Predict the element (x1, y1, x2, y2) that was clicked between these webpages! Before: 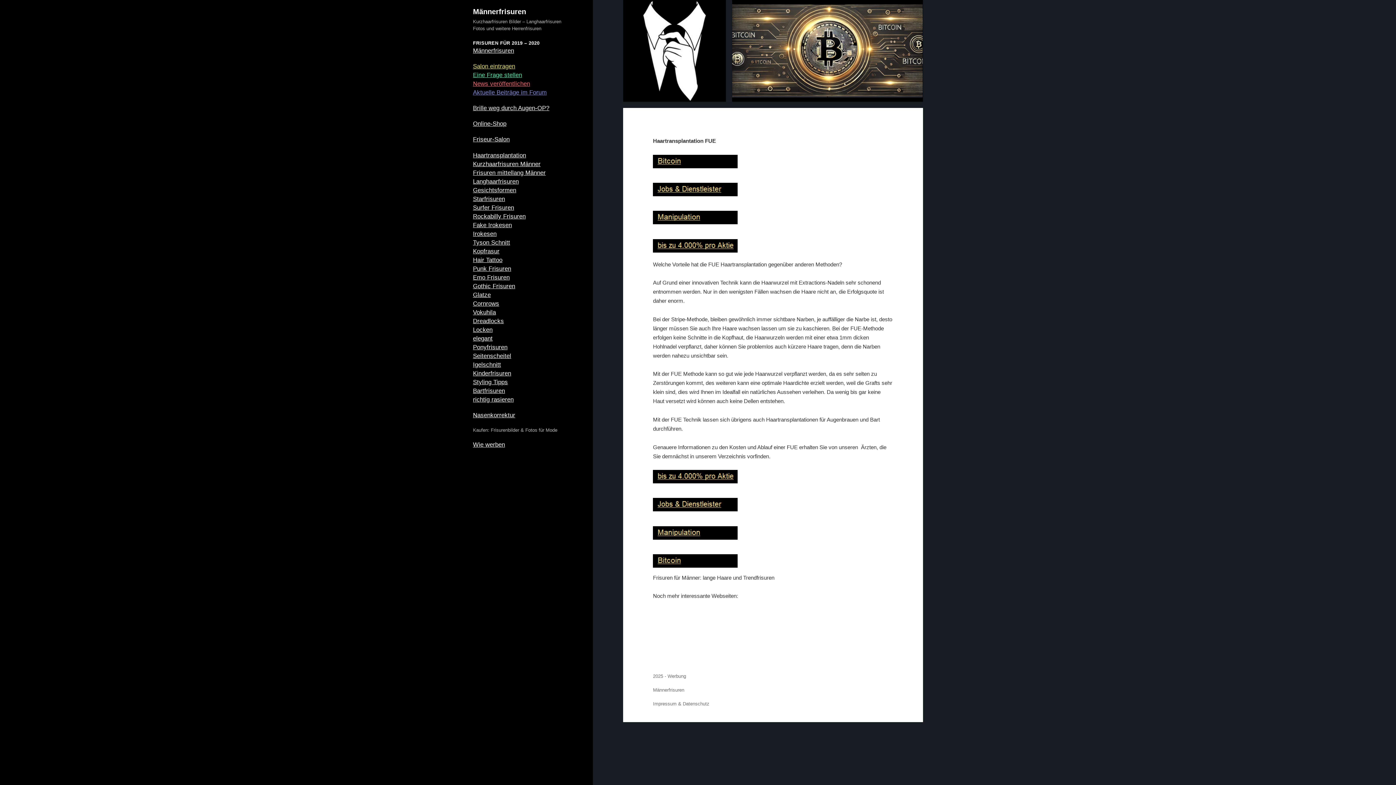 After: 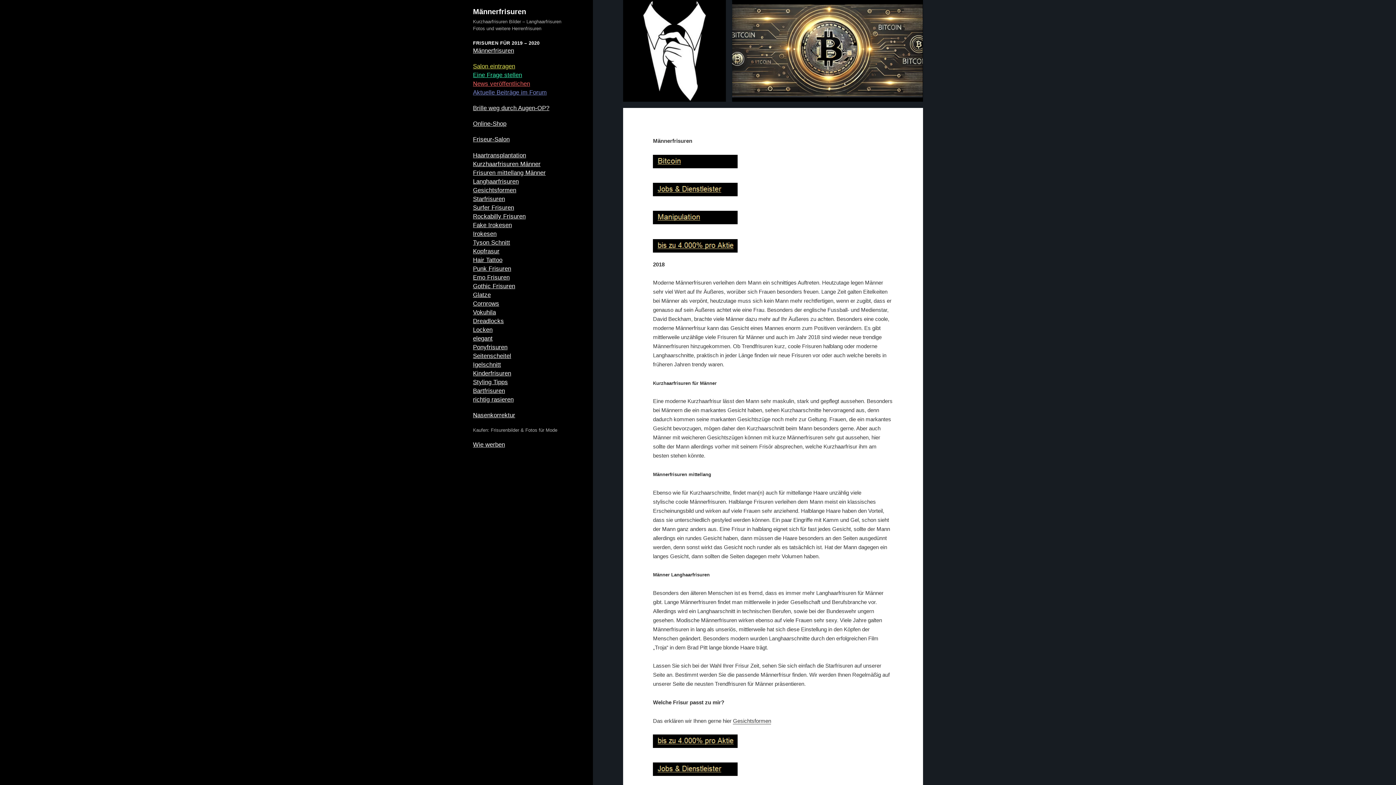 Action: label: Männerfrisuren bbox: (473, 7, 526, 15)